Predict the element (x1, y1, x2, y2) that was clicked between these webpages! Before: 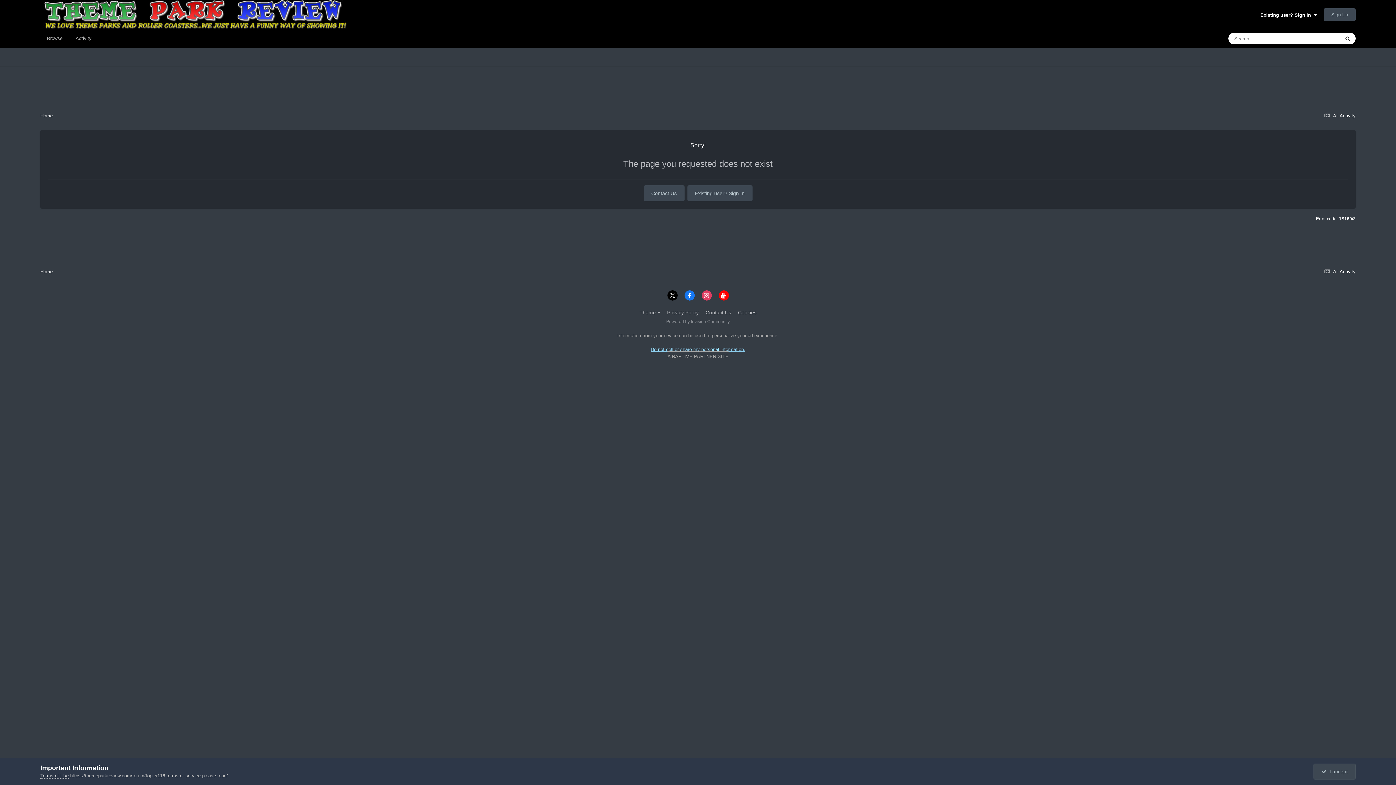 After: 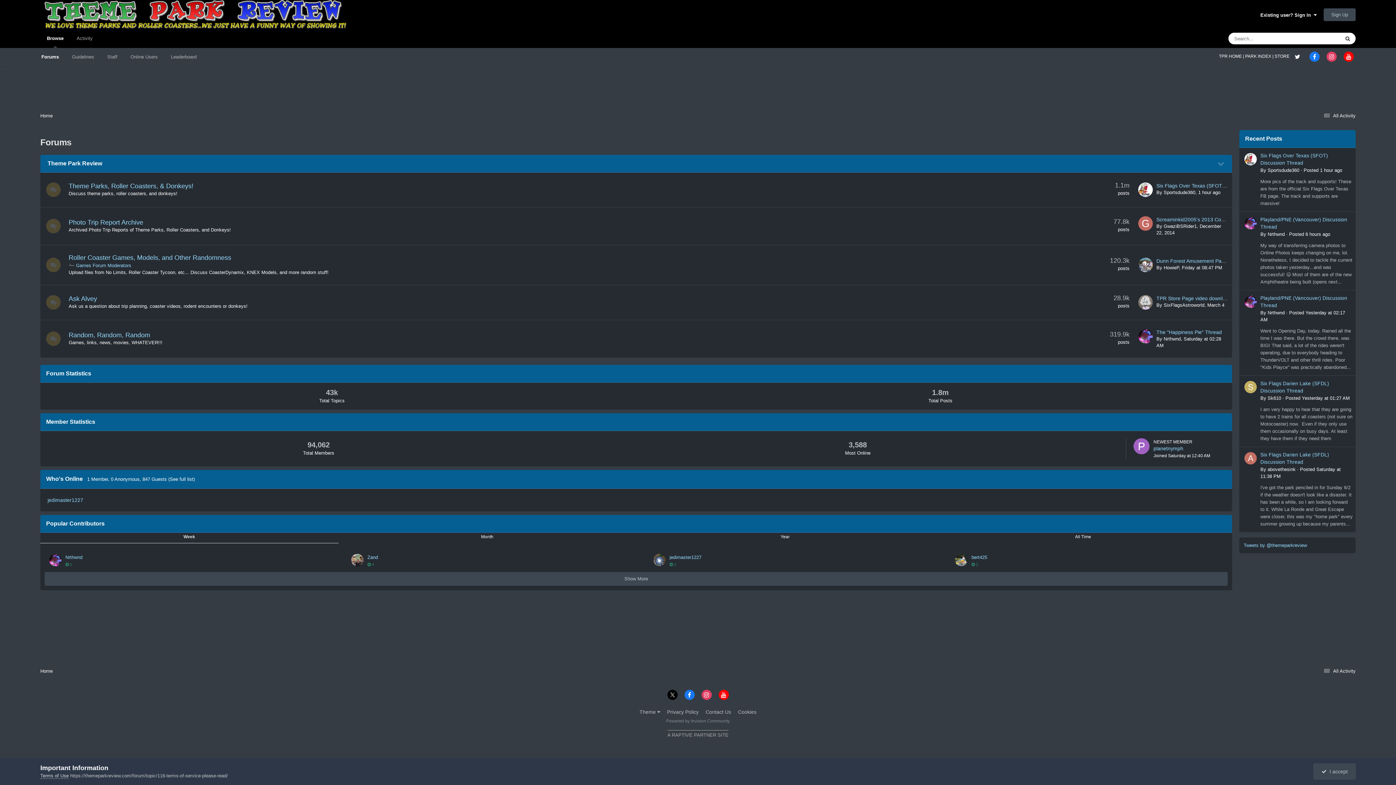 Action: label: Home bbox: (40, 113, 52, 118)